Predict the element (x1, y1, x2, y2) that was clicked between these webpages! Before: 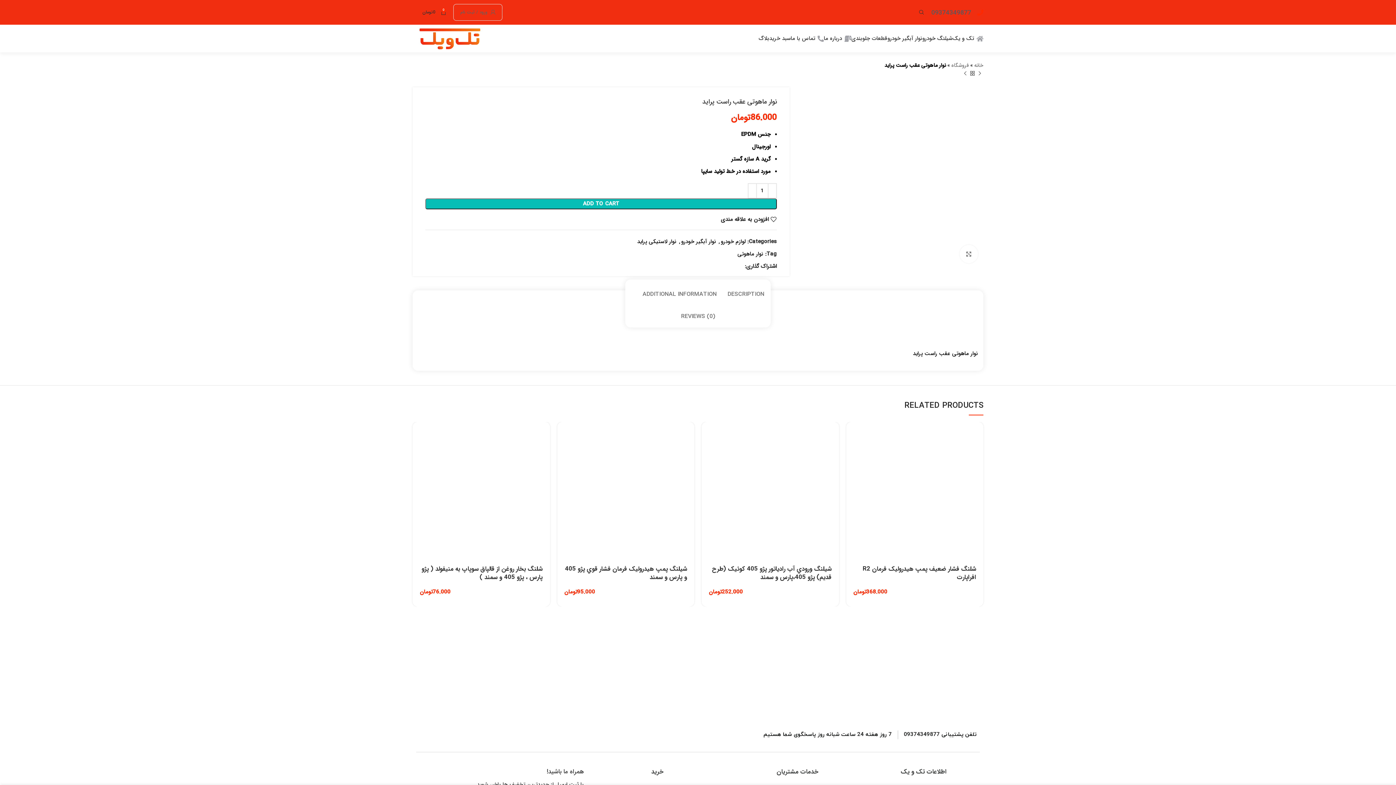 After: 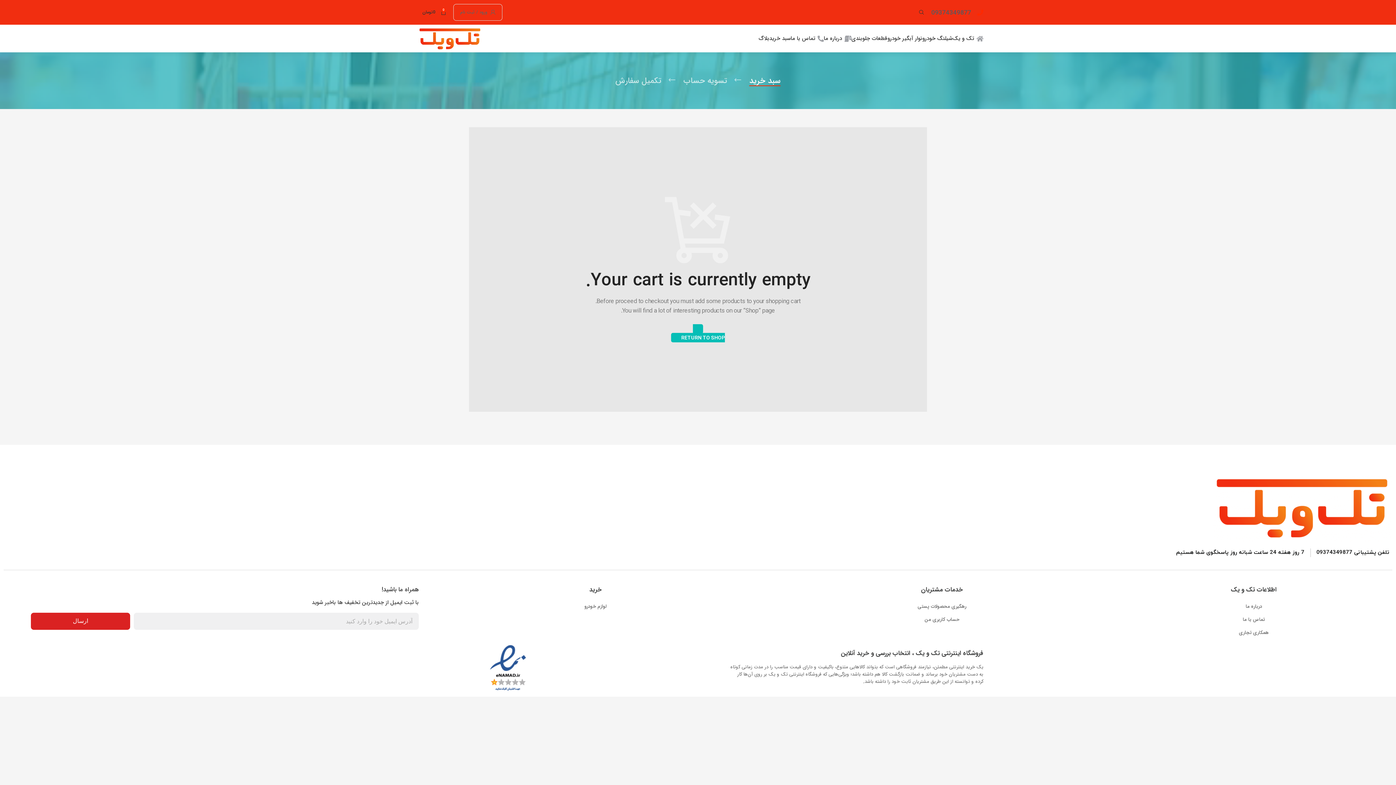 Action: label: سبد خرید bbox: (769, 31, 790, 45)